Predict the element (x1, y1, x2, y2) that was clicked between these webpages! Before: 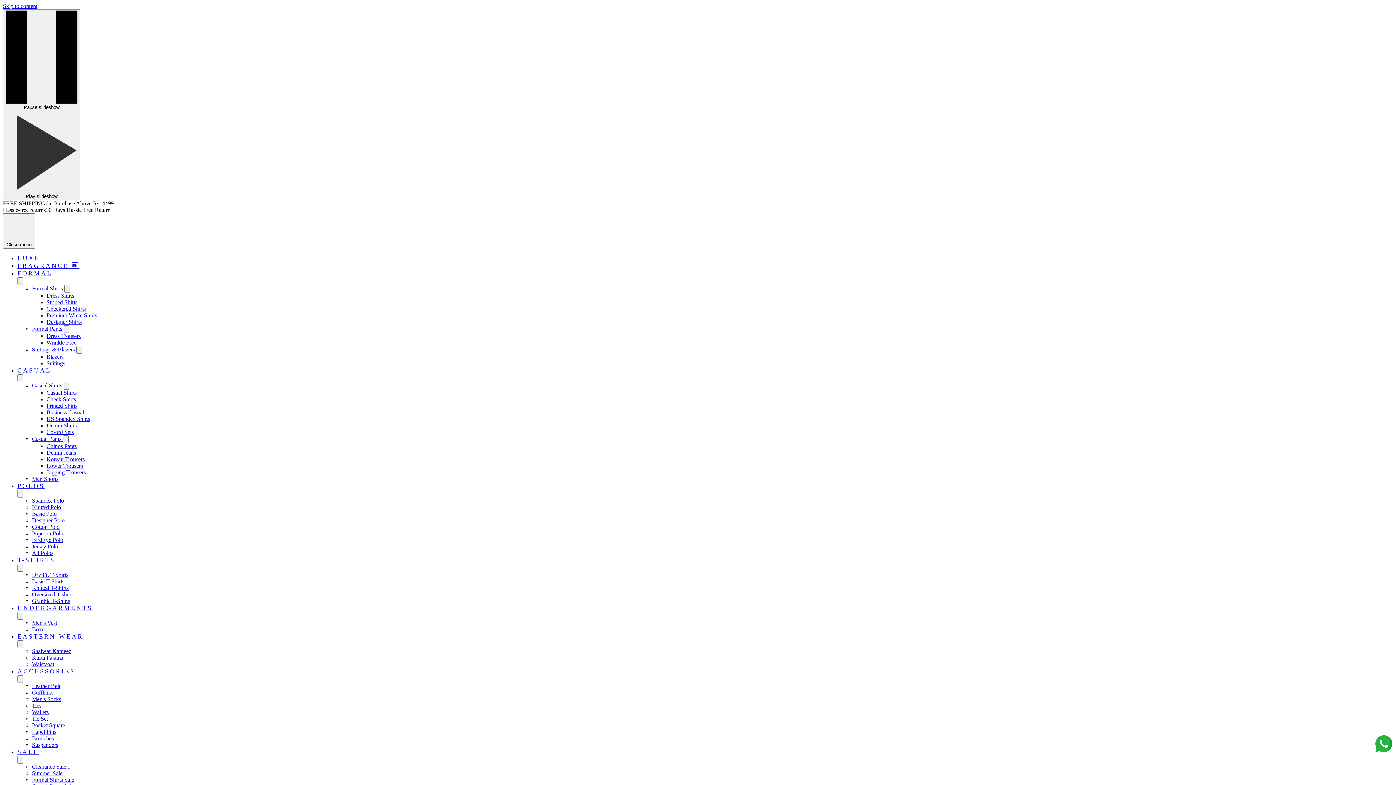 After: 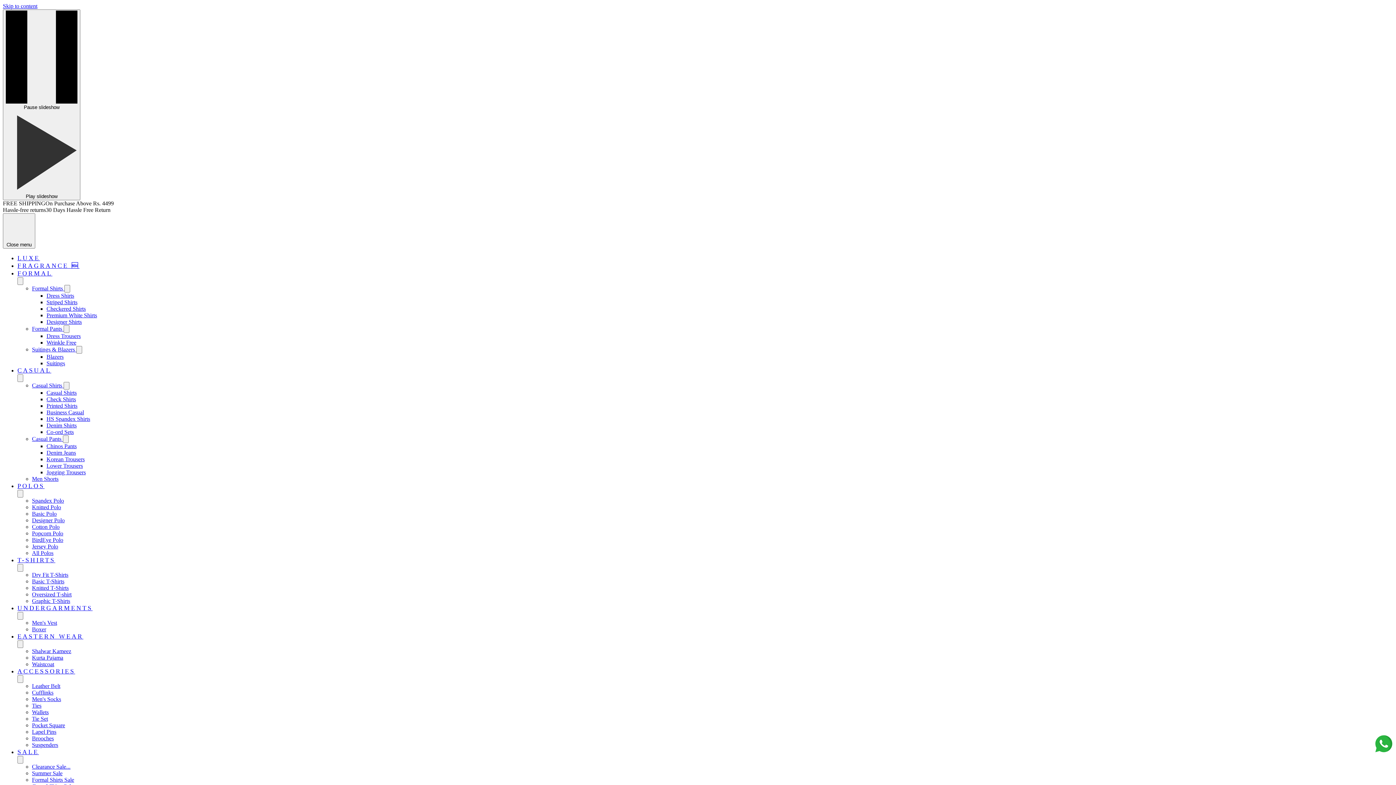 Action: bbox: (17, 633, 83, 640) label: EASTERN WEAR